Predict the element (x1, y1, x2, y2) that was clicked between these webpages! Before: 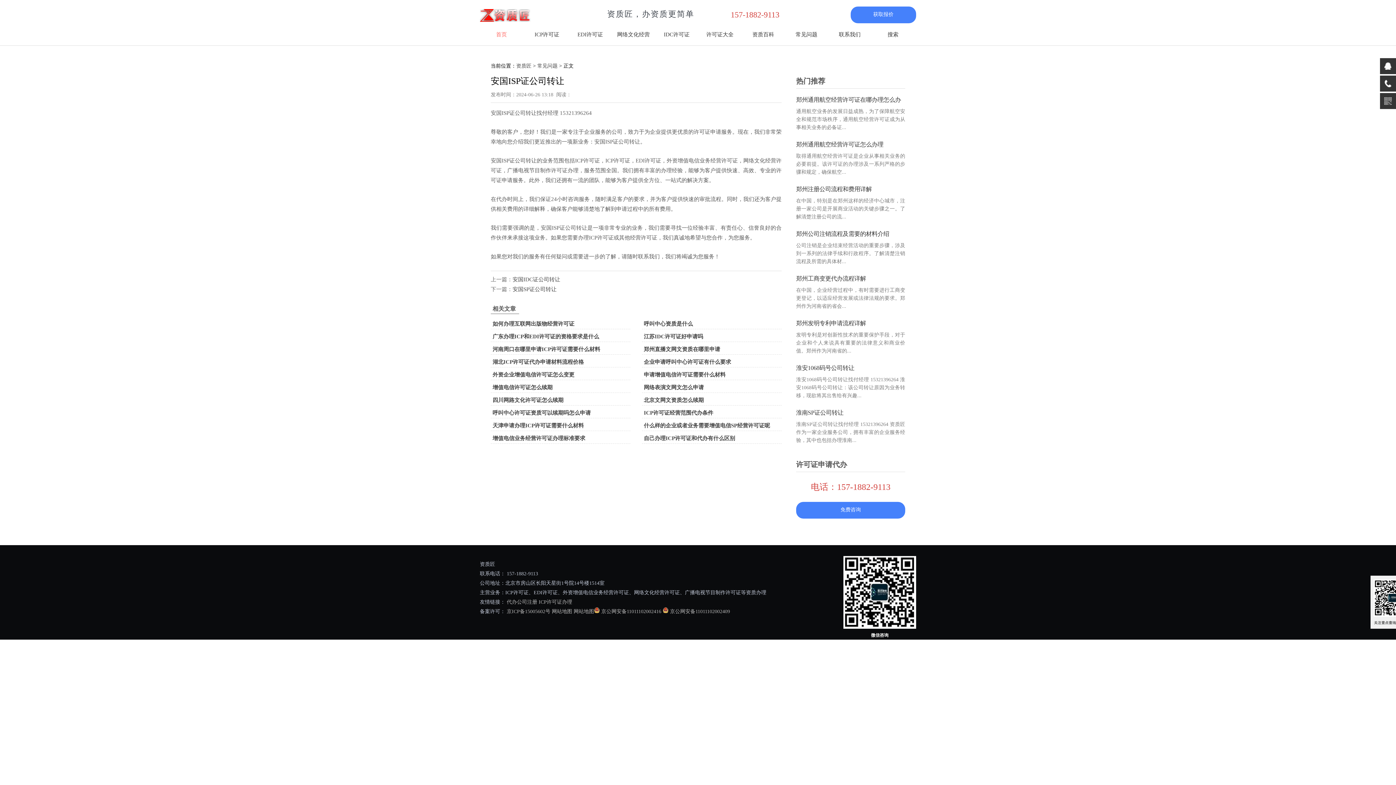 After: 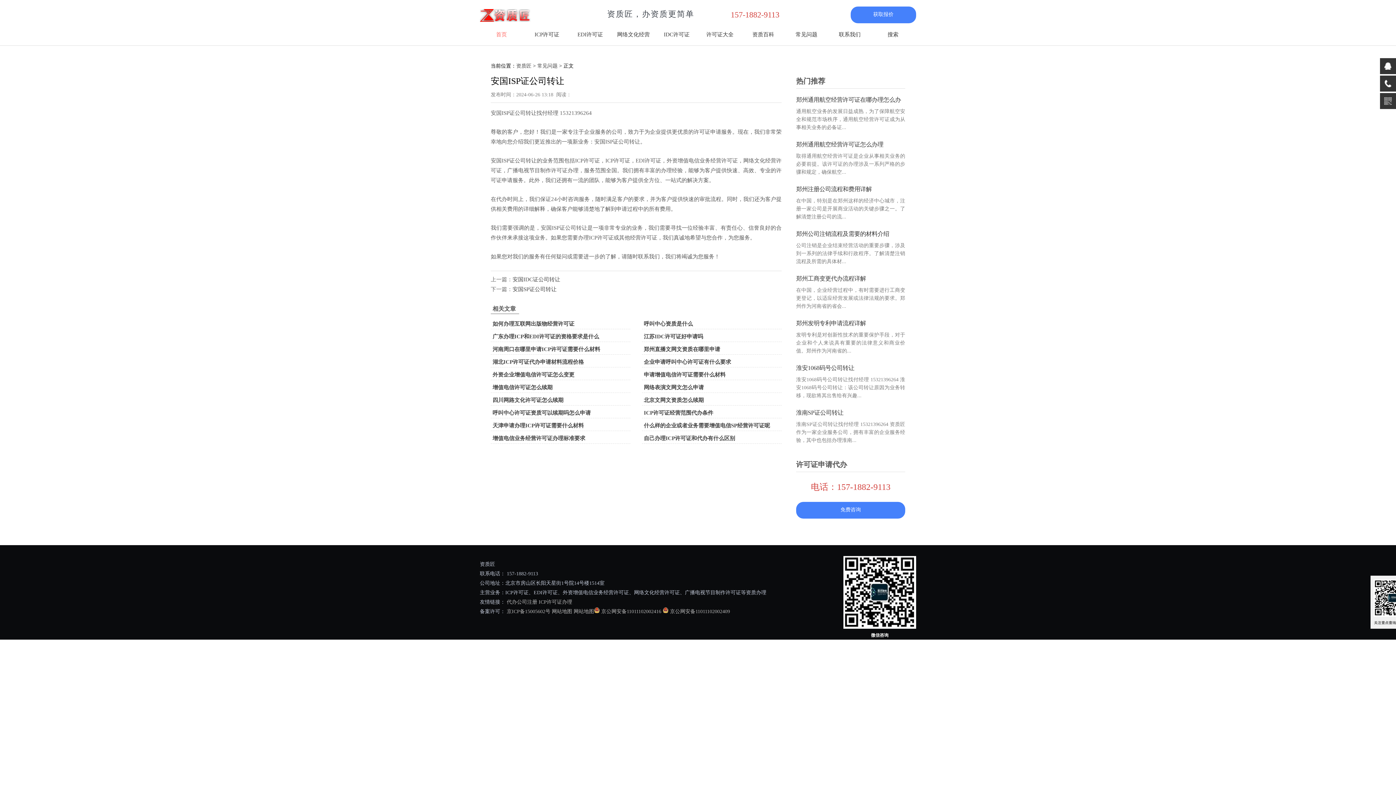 Action: bbox: (538, 599, 572, 605) label: ICP许可证办理